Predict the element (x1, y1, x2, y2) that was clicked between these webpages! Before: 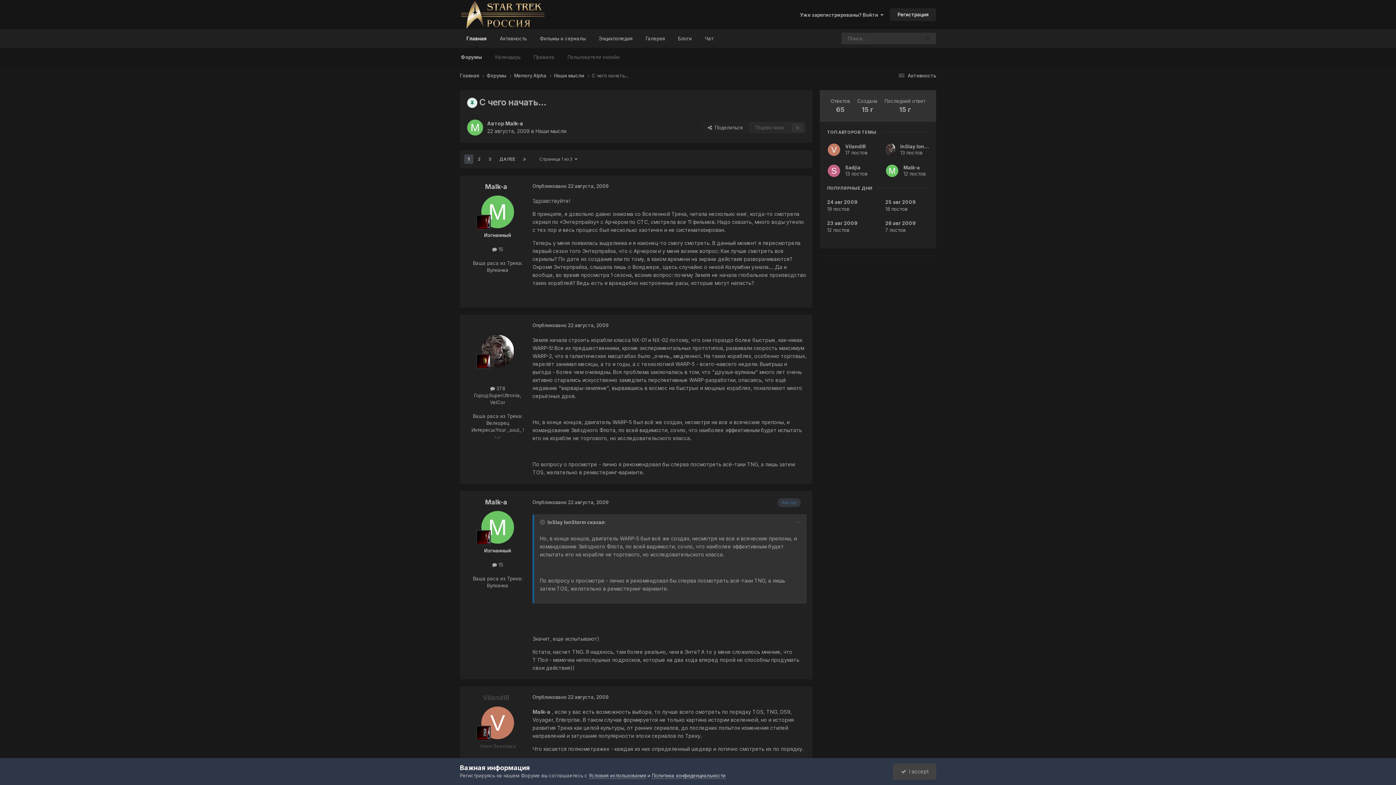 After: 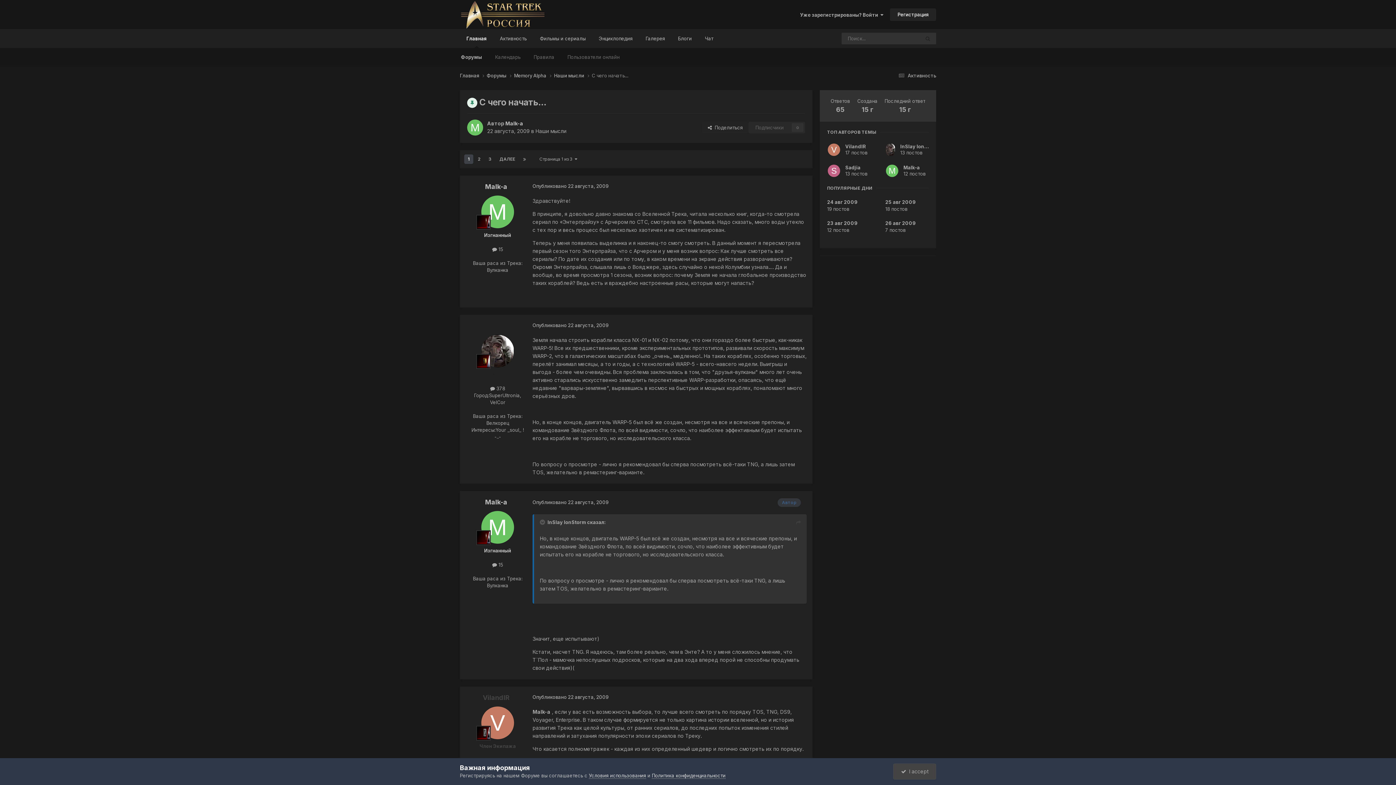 Action: bbox: (885, 198, 929, 212) label: 25 авг 2009

18 постов